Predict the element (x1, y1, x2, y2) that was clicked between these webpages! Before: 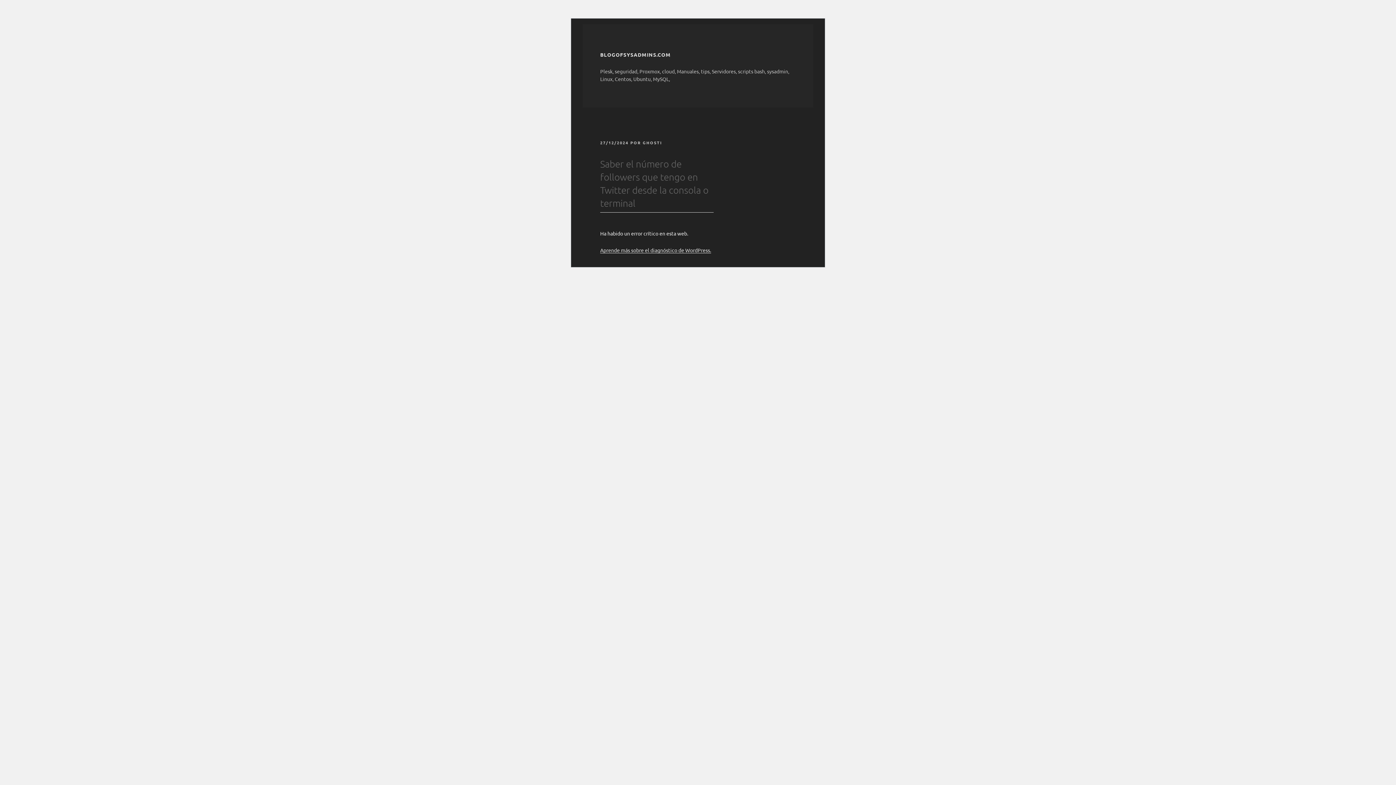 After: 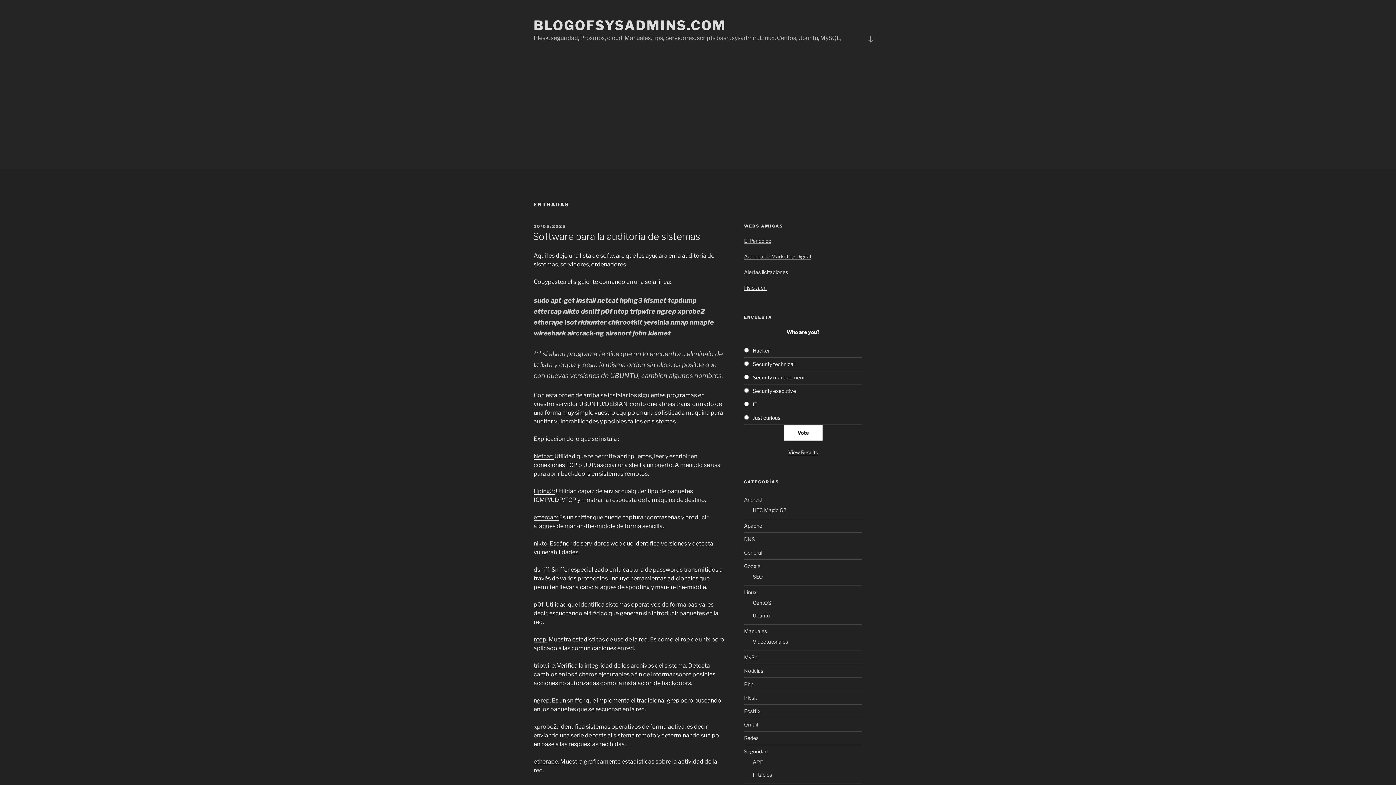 Action: label: BLOGOFSYSADMINS.COM bbox: (600, 51, 671, 57)